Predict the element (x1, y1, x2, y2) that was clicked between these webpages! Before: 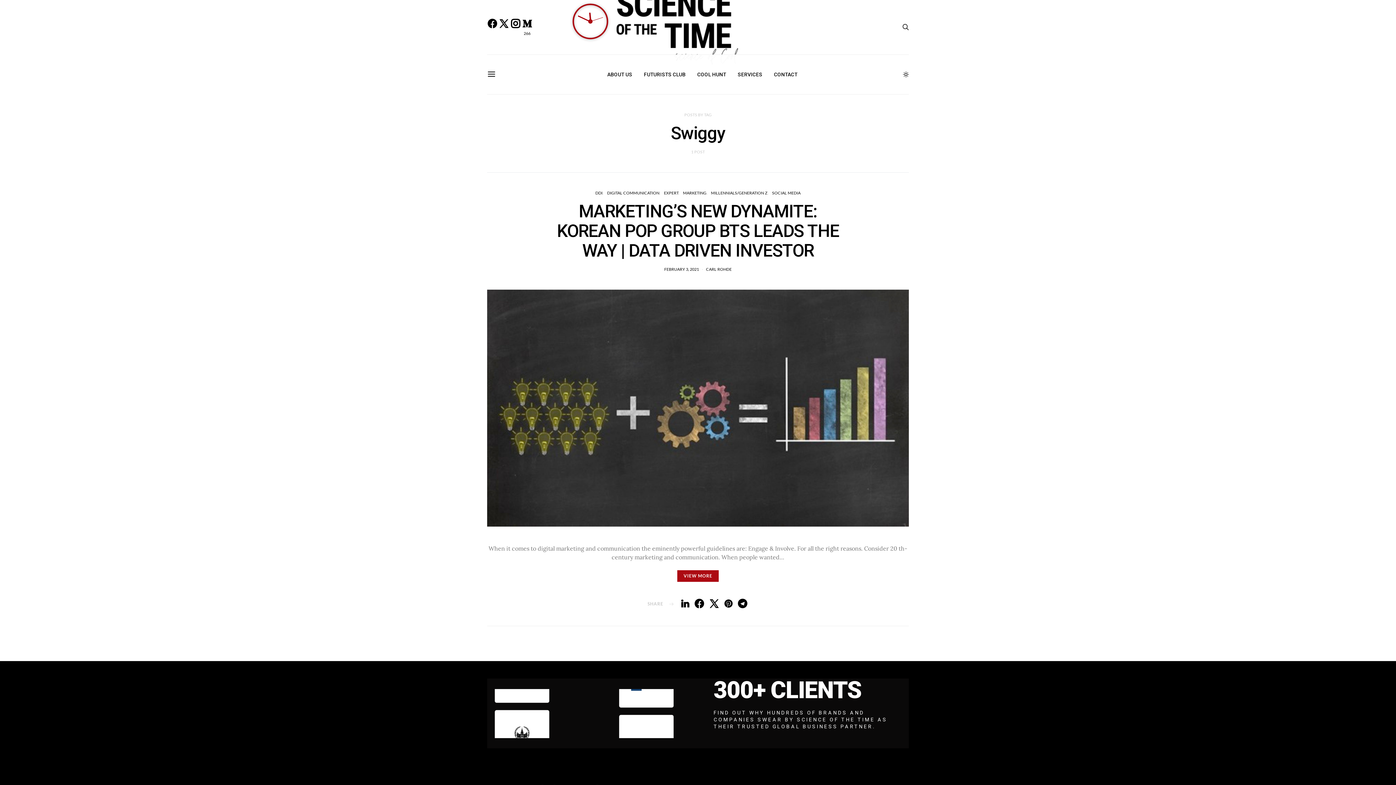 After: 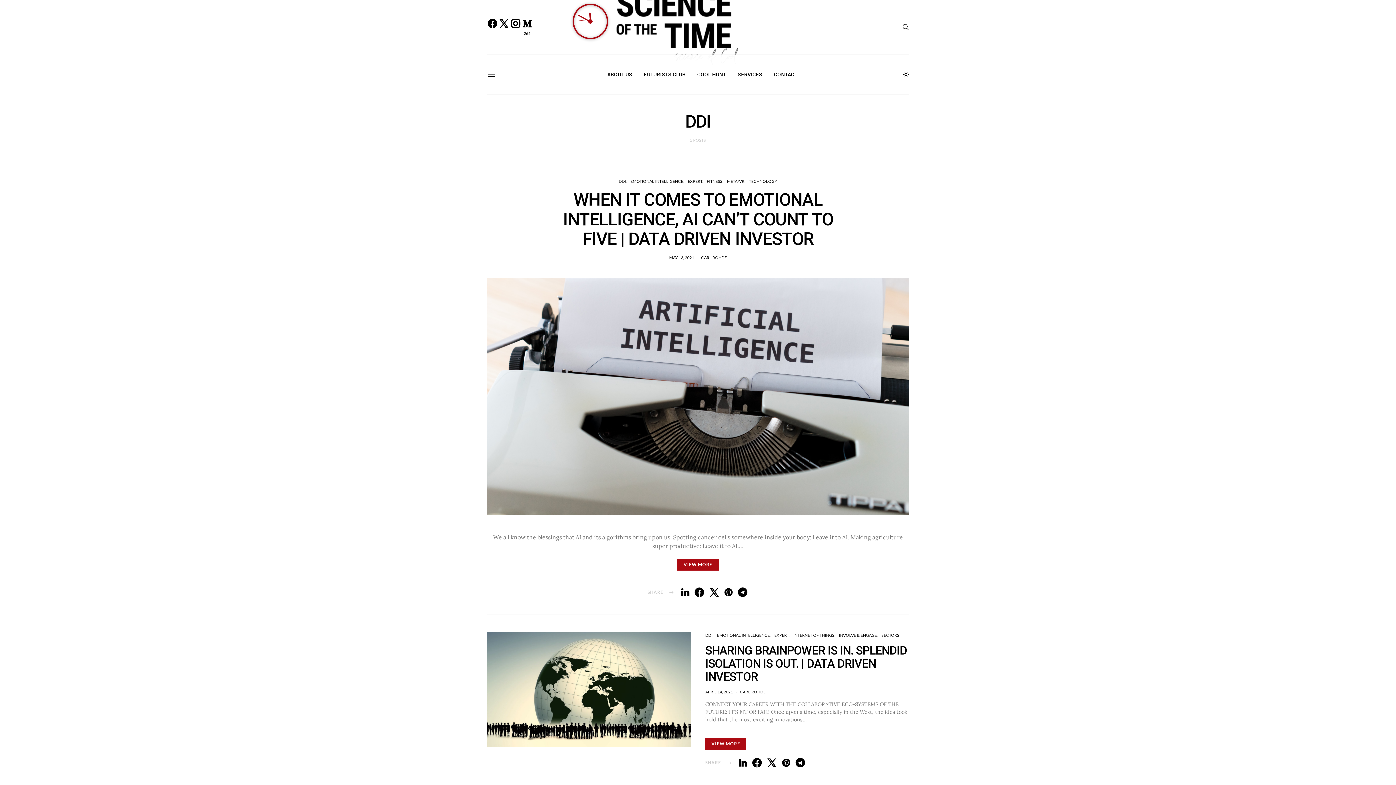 Action: bbox: (595, 190, 602, 195) label: DDI